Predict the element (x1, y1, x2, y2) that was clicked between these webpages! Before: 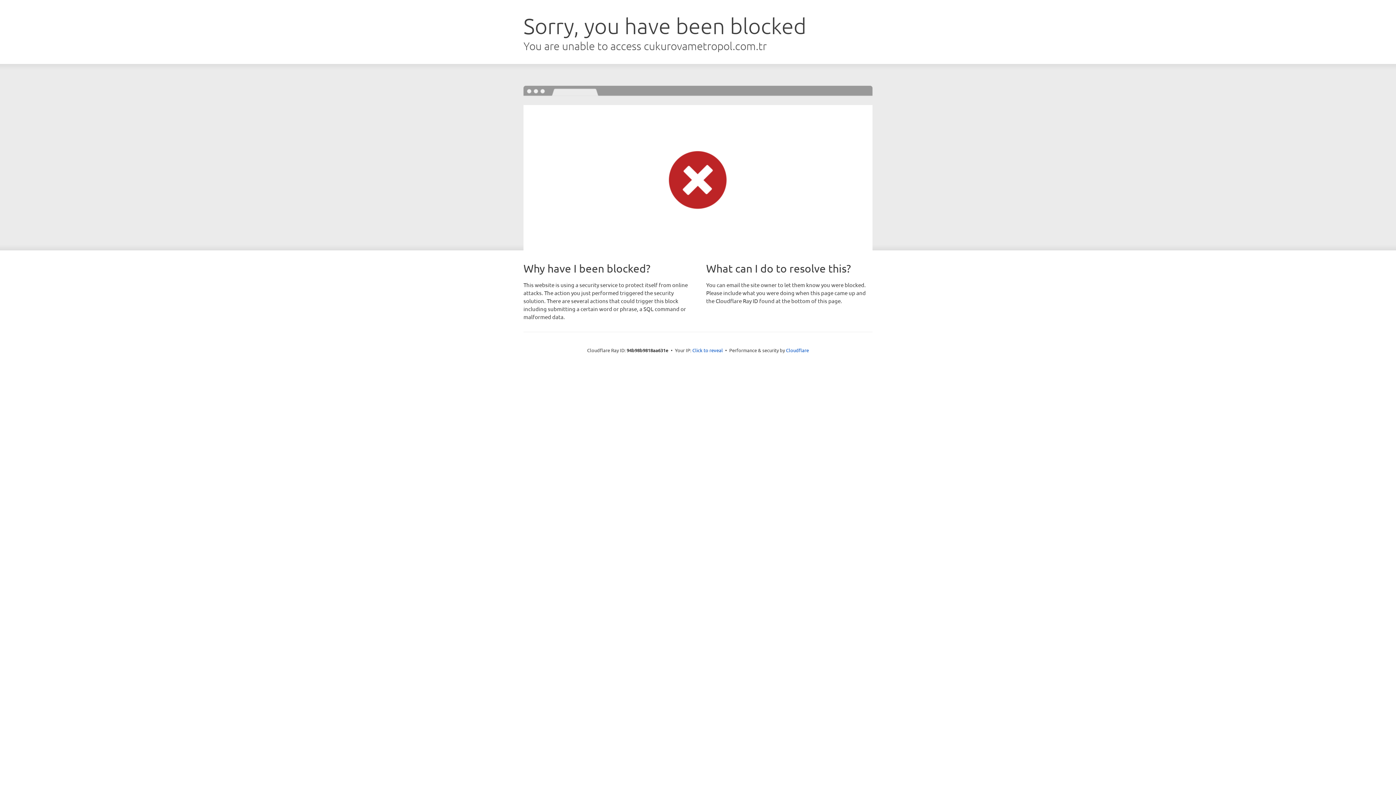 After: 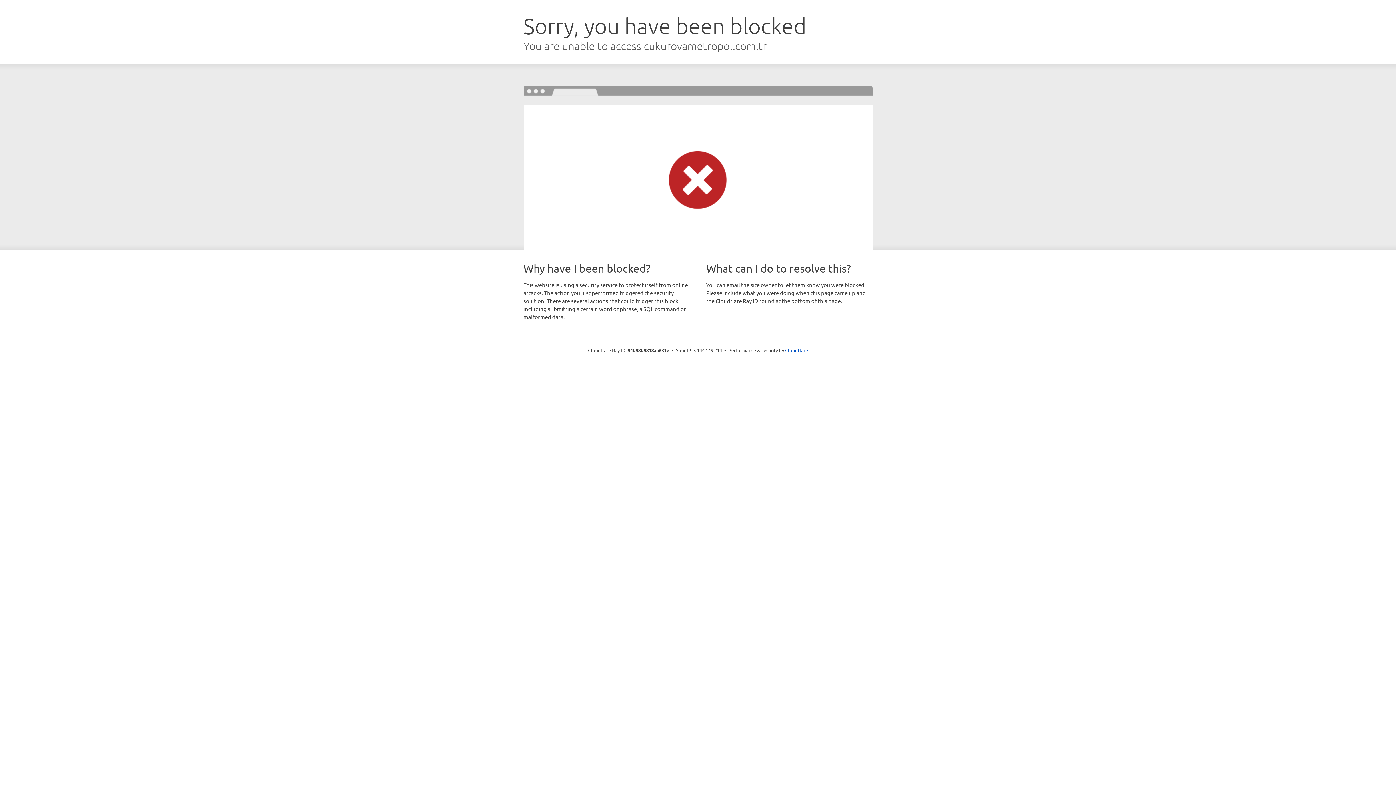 Action: label: Click to reveal bbox: (692, 346, 723, 353)